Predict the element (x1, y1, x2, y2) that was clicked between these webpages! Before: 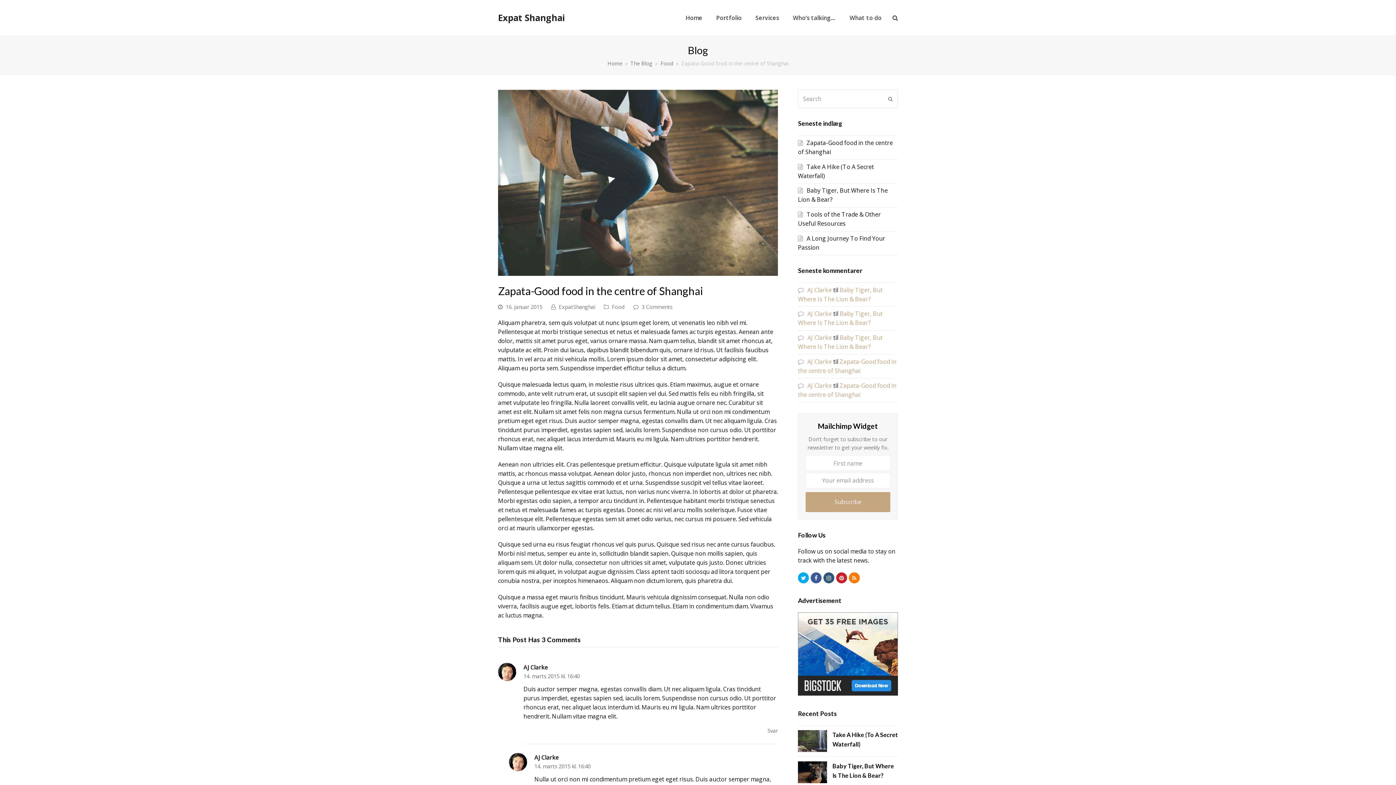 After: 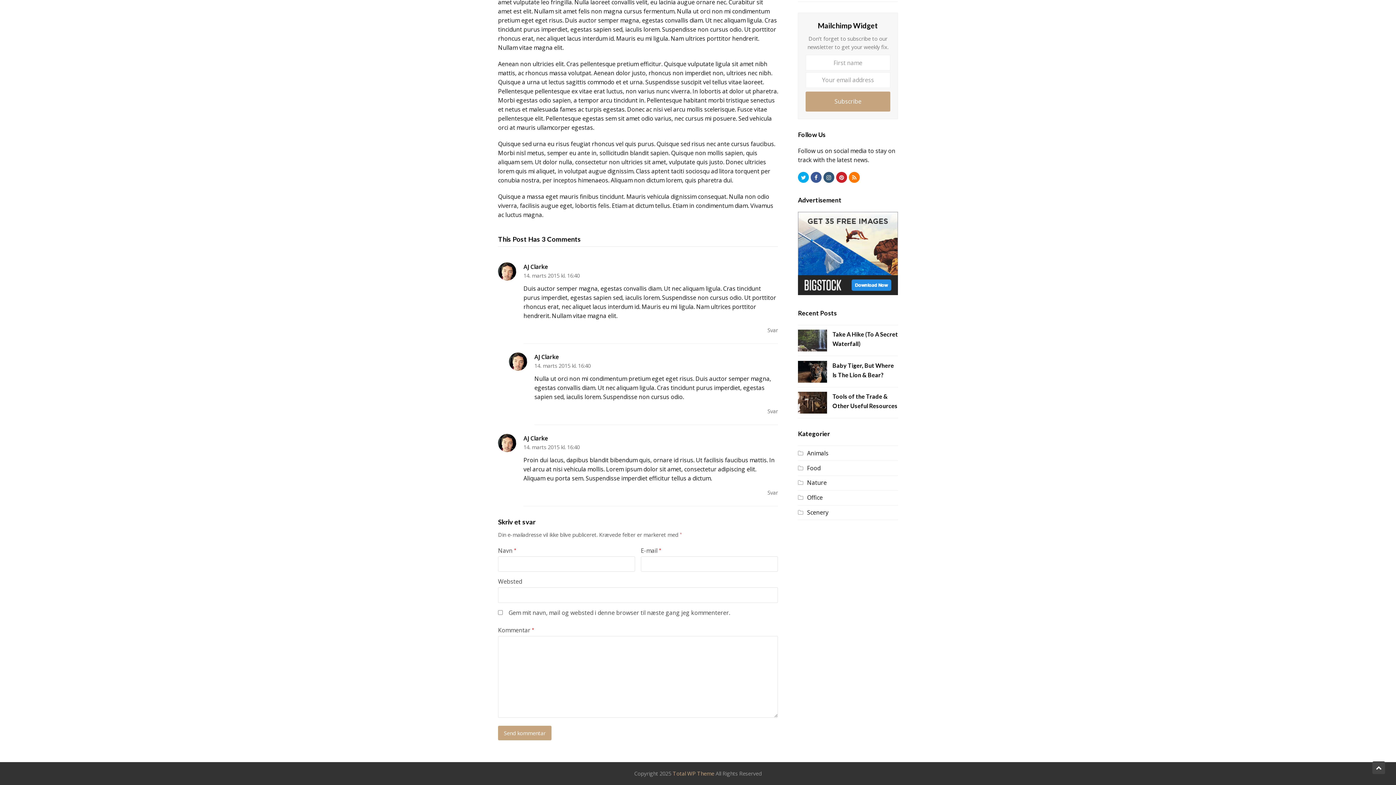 Action: bbox: (641, 303, 672, 310) label: 3 Comments